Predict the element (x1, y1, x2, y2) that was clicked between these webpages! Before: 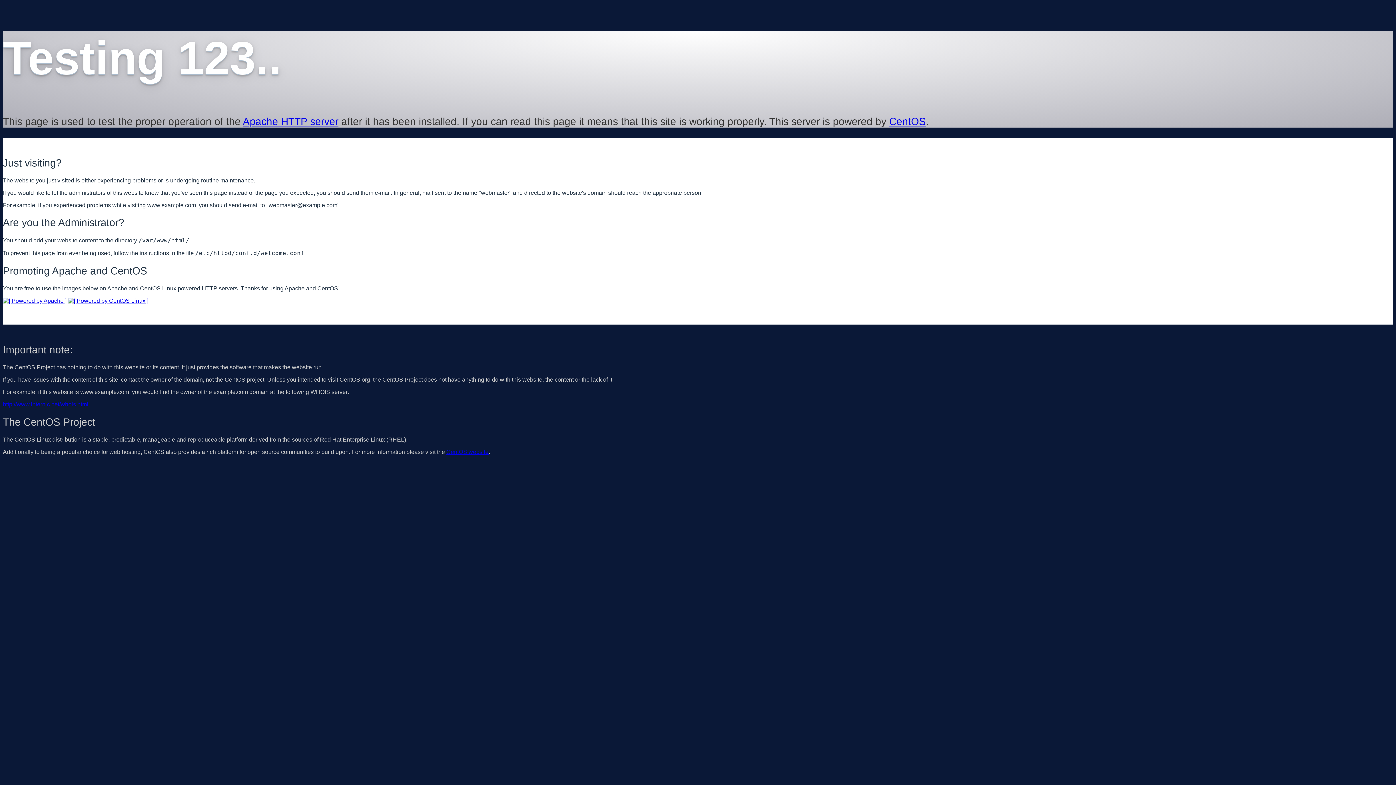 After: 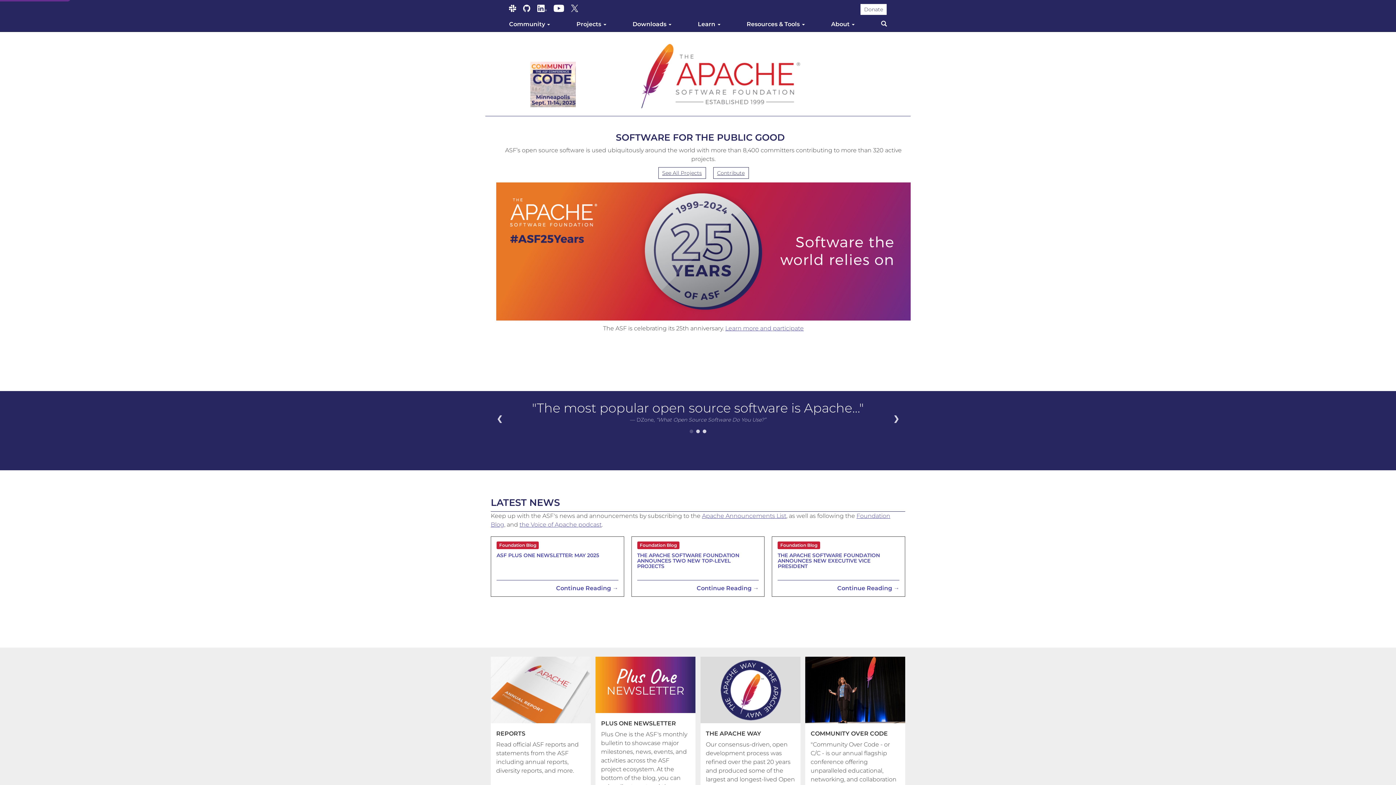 Action: bbox: (242, 115, 338, 127) label: Apache HTTP server